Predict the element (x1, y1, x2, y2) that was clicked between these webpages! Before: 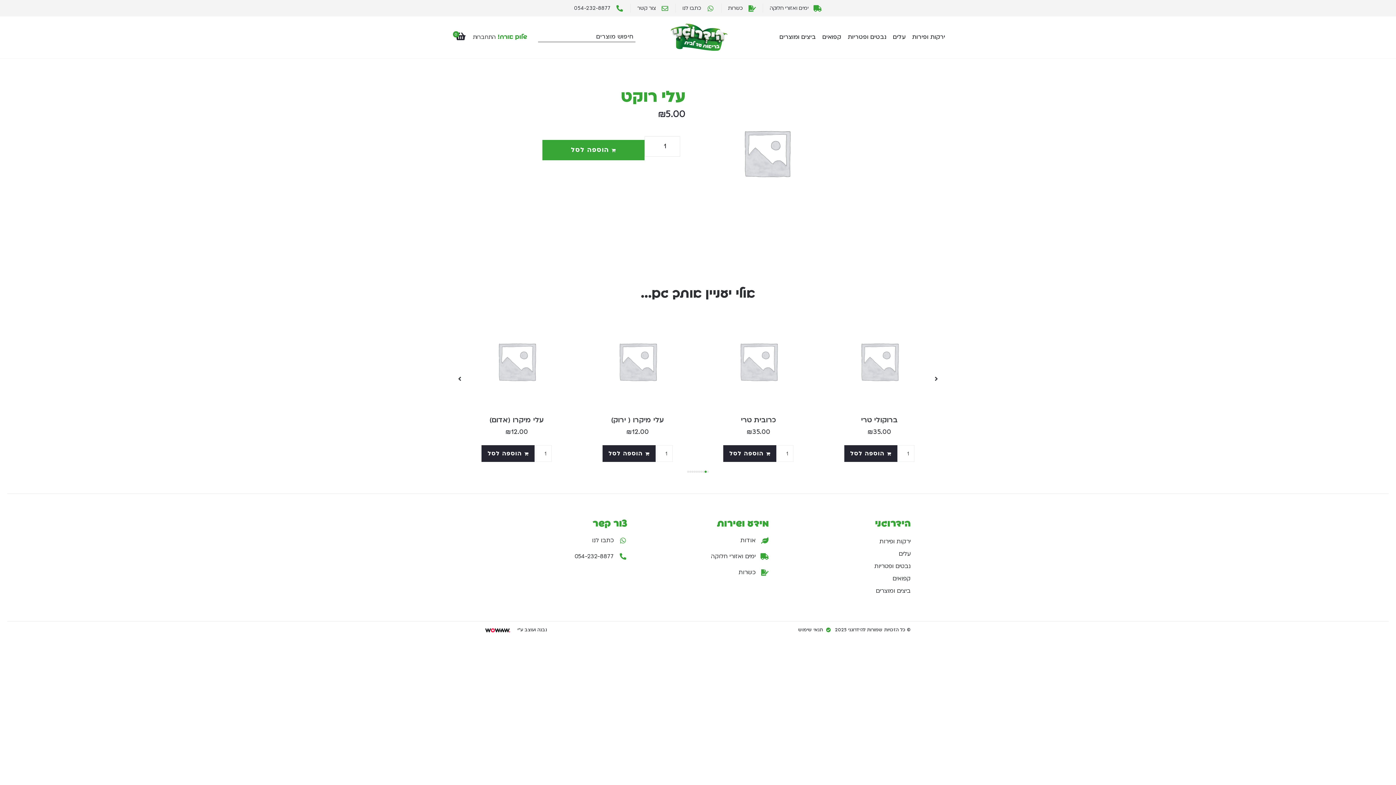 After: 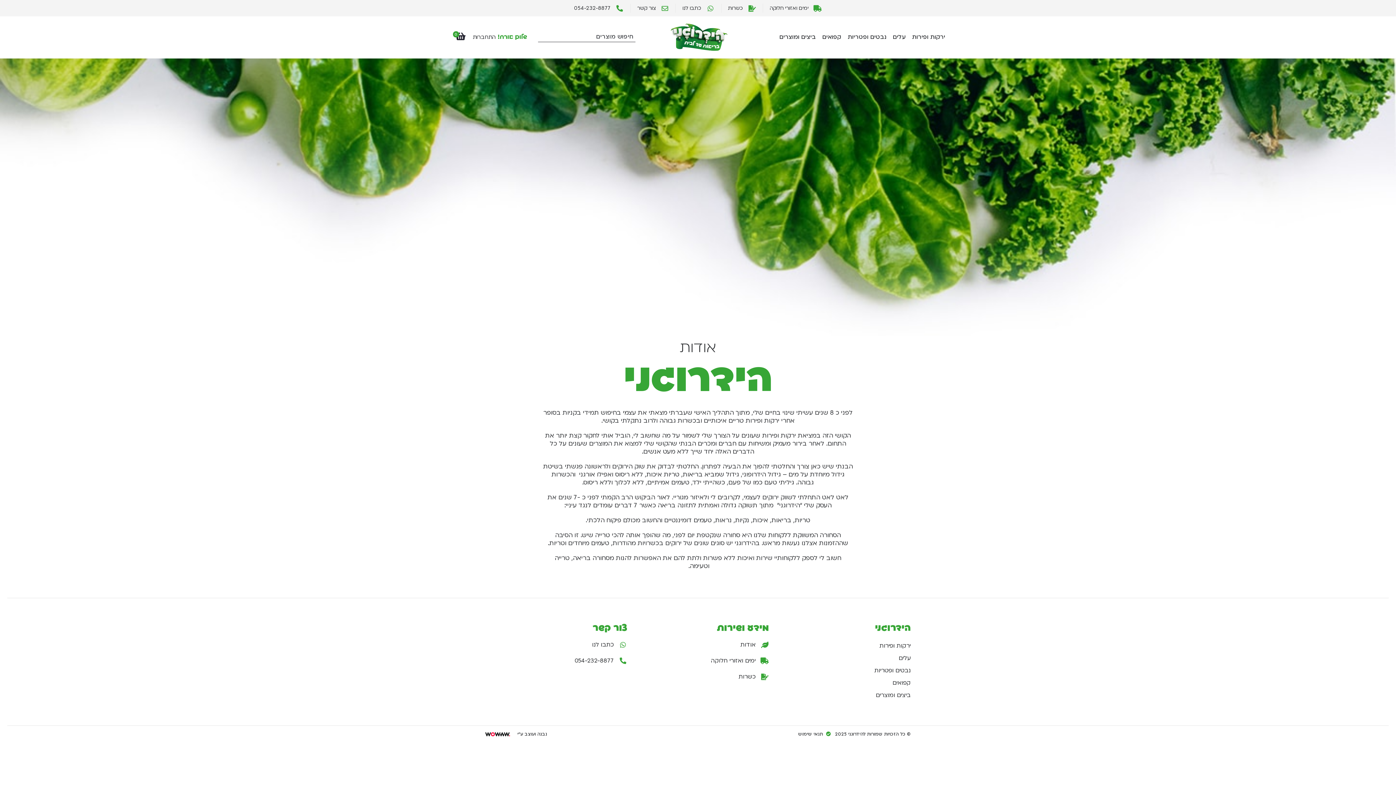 Action: label: אודות bbox: (711, 535, 769, 545)